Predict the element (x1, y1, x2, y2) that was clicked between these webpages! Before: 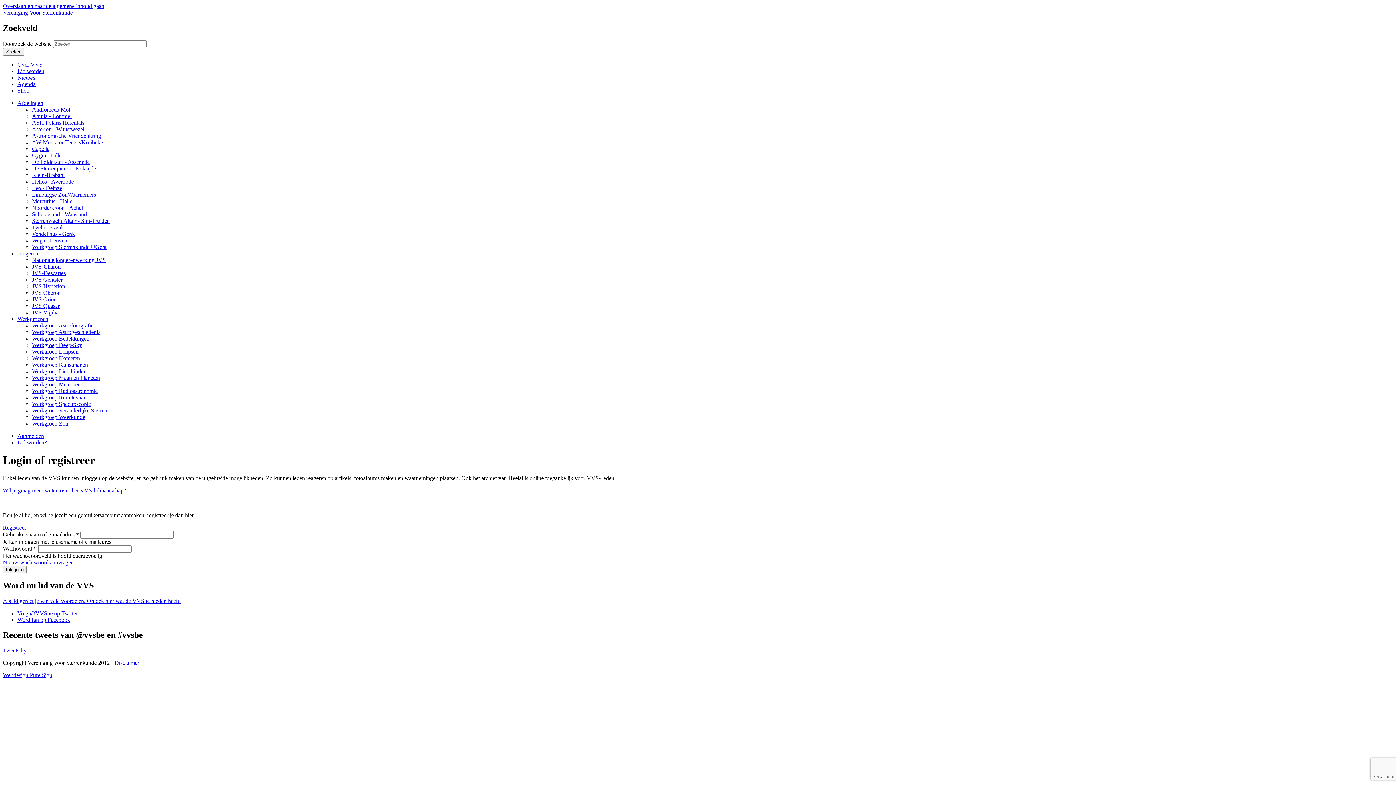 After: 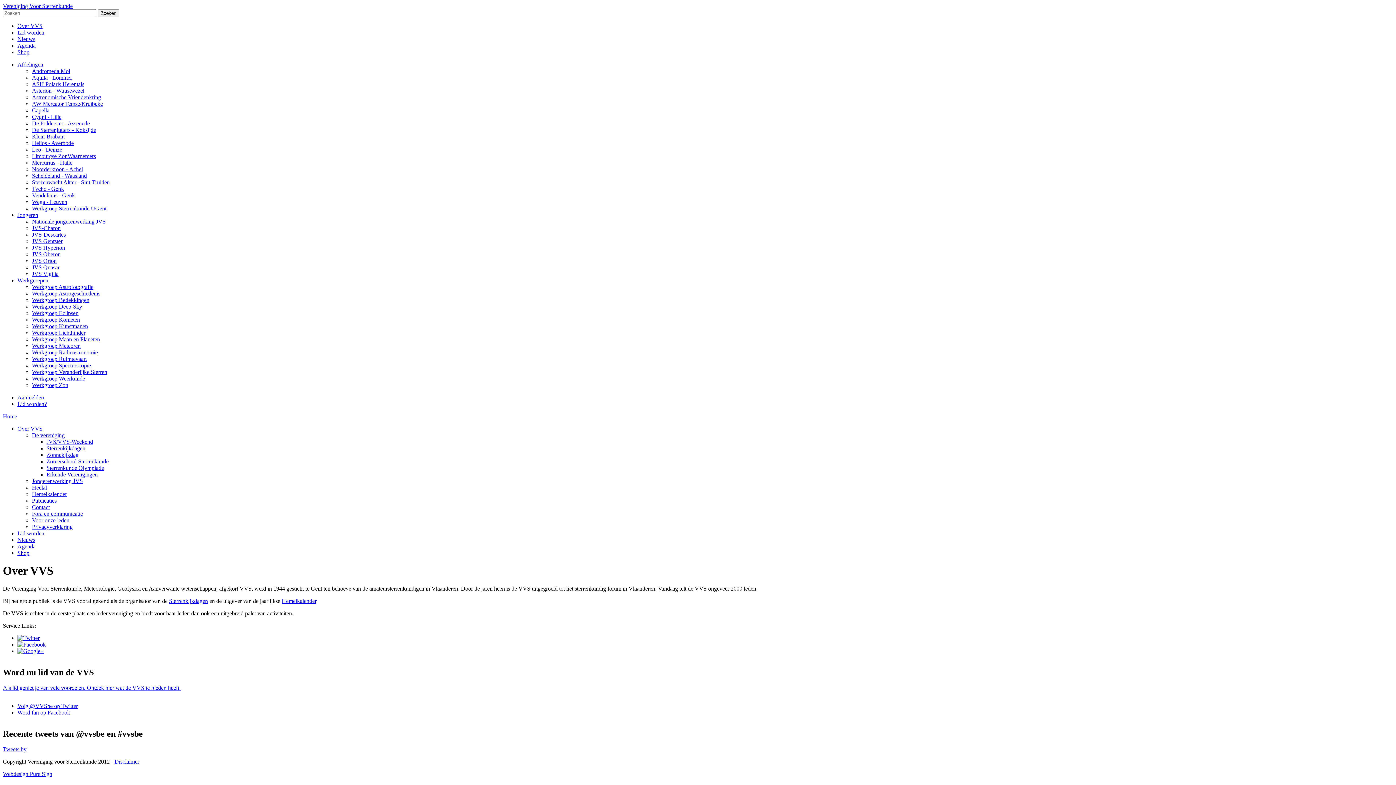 Action: label: Als lid geniet je van vele voordelen. Ontdek hier wat de VVS te bieden heeft. bbox: (2, 598, 180, 604)